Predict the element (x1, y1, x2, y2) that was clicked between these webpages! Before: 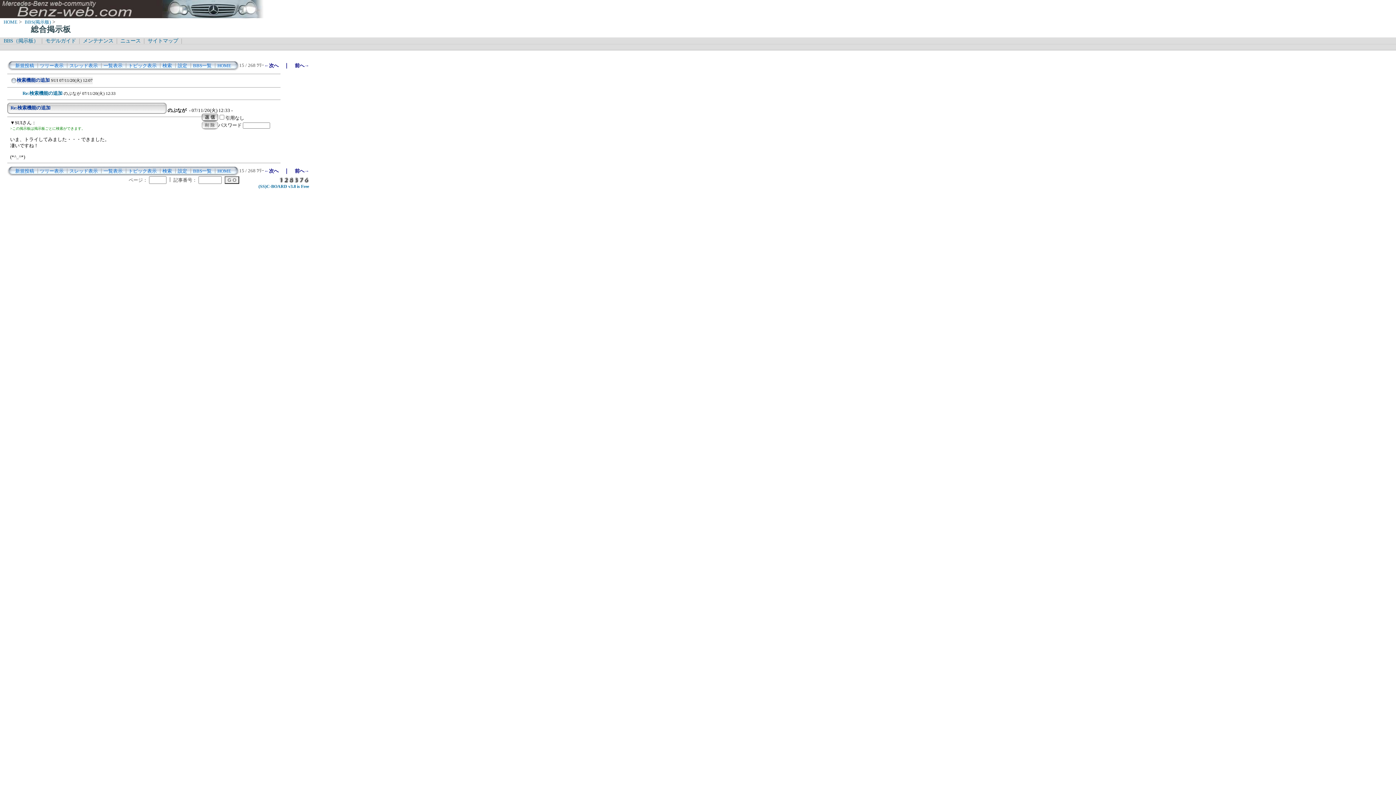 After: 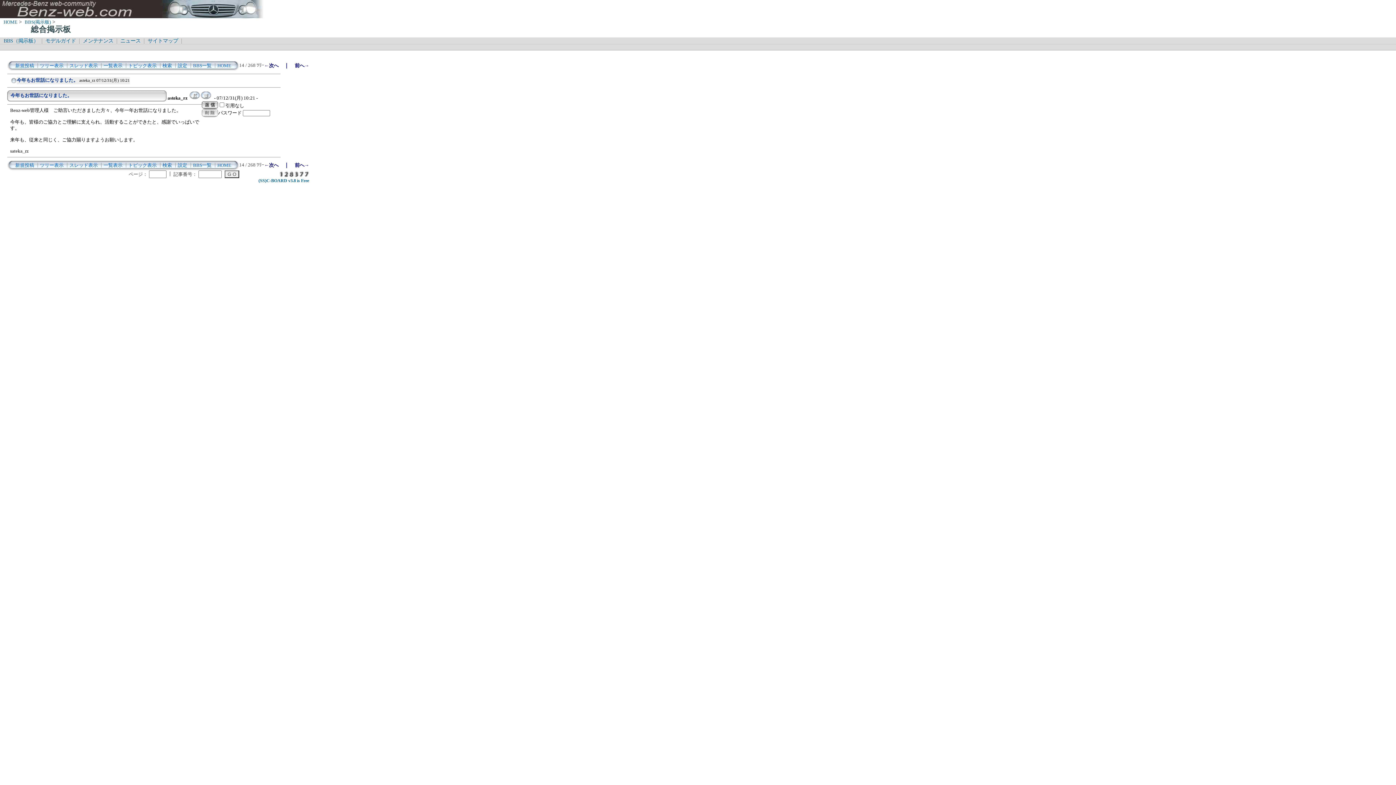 Action: bbox: (264, 62, 278, 68) label: ←次へ